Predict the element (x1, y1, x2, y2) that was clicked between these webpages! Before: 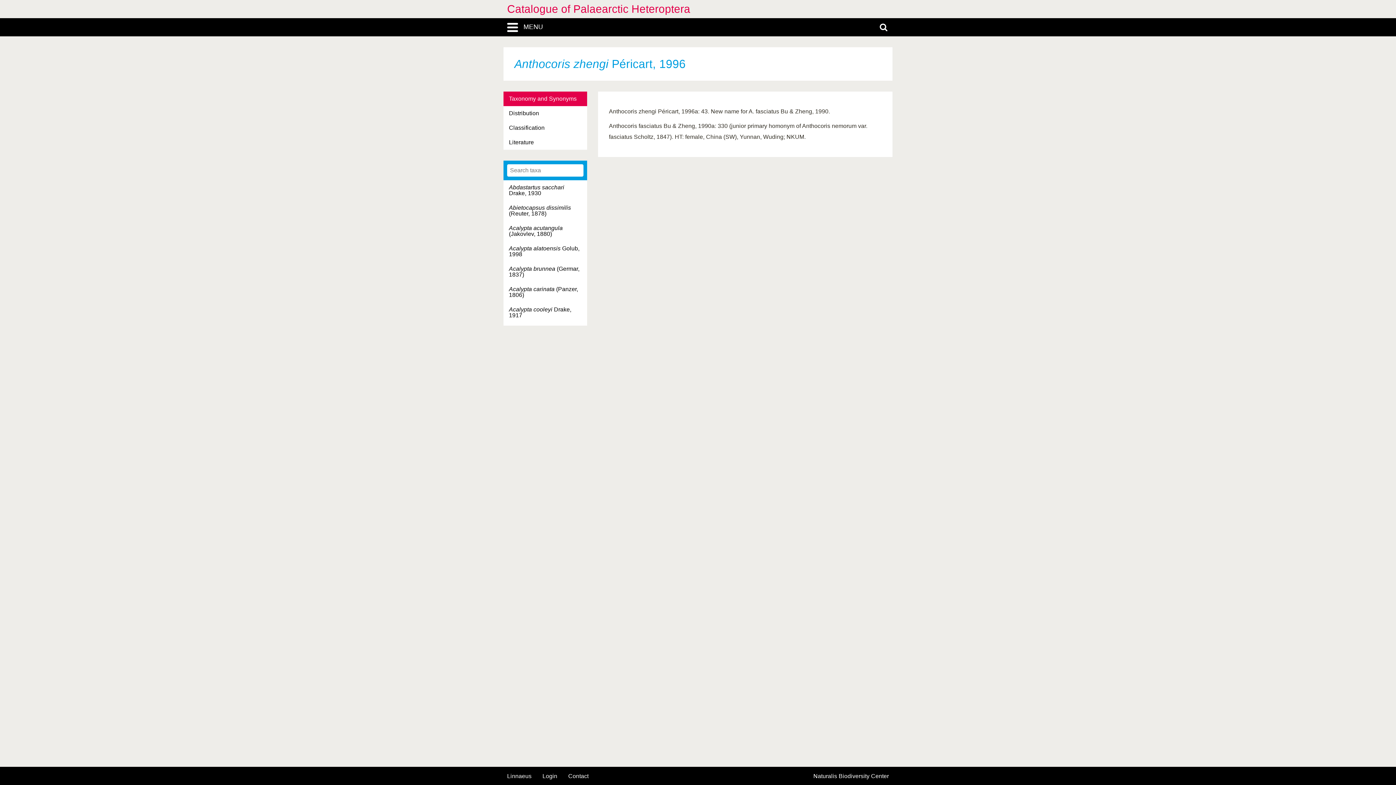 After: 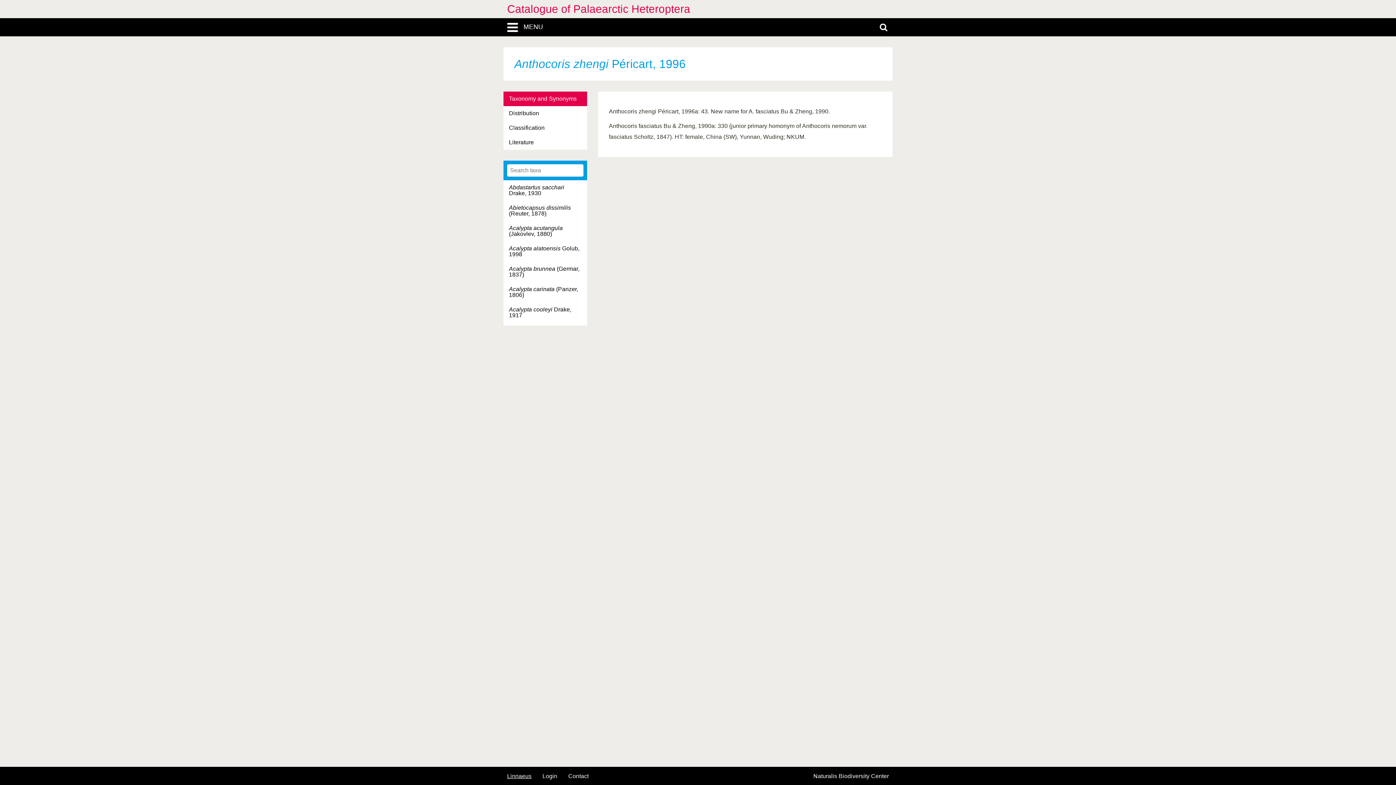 Action: bbox: (507, 773, 531, 779) label: Linnaeus